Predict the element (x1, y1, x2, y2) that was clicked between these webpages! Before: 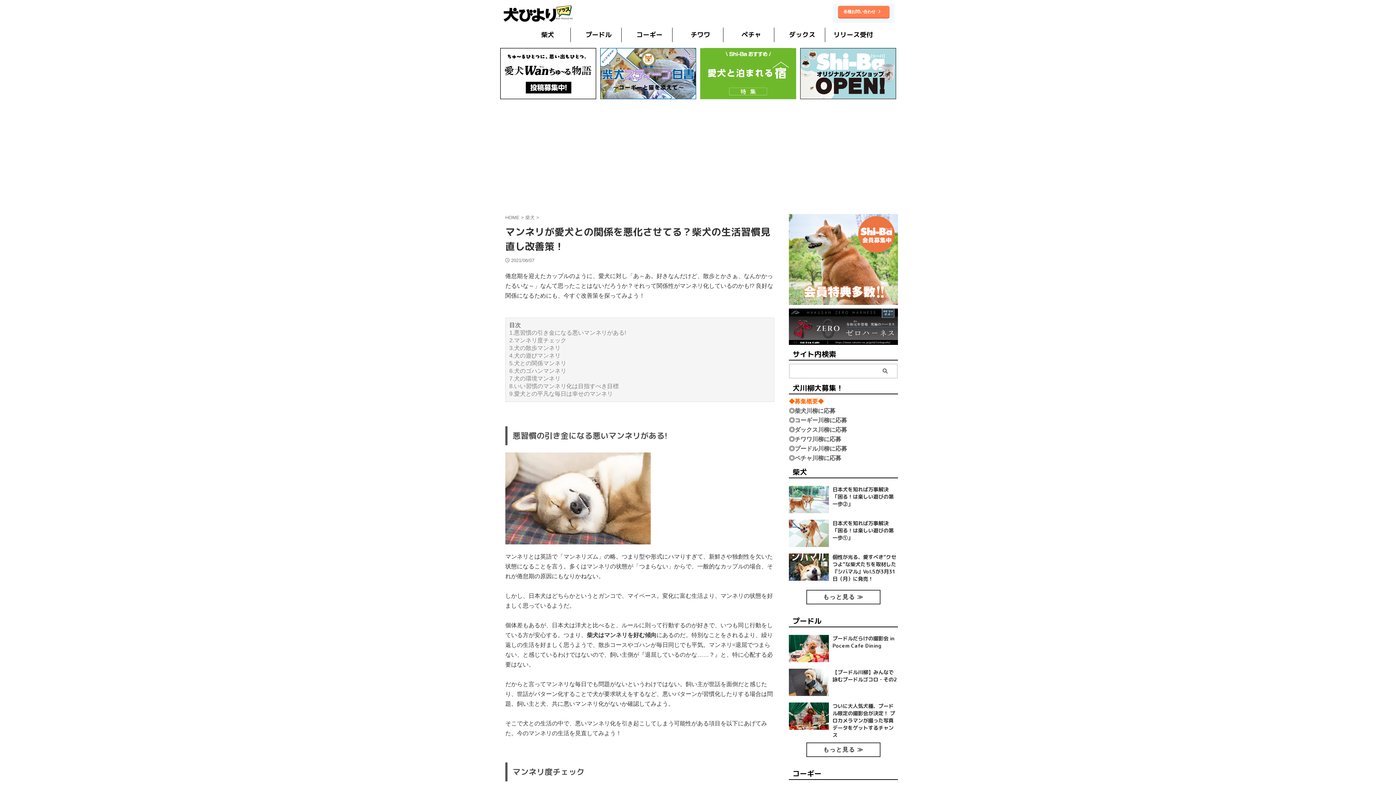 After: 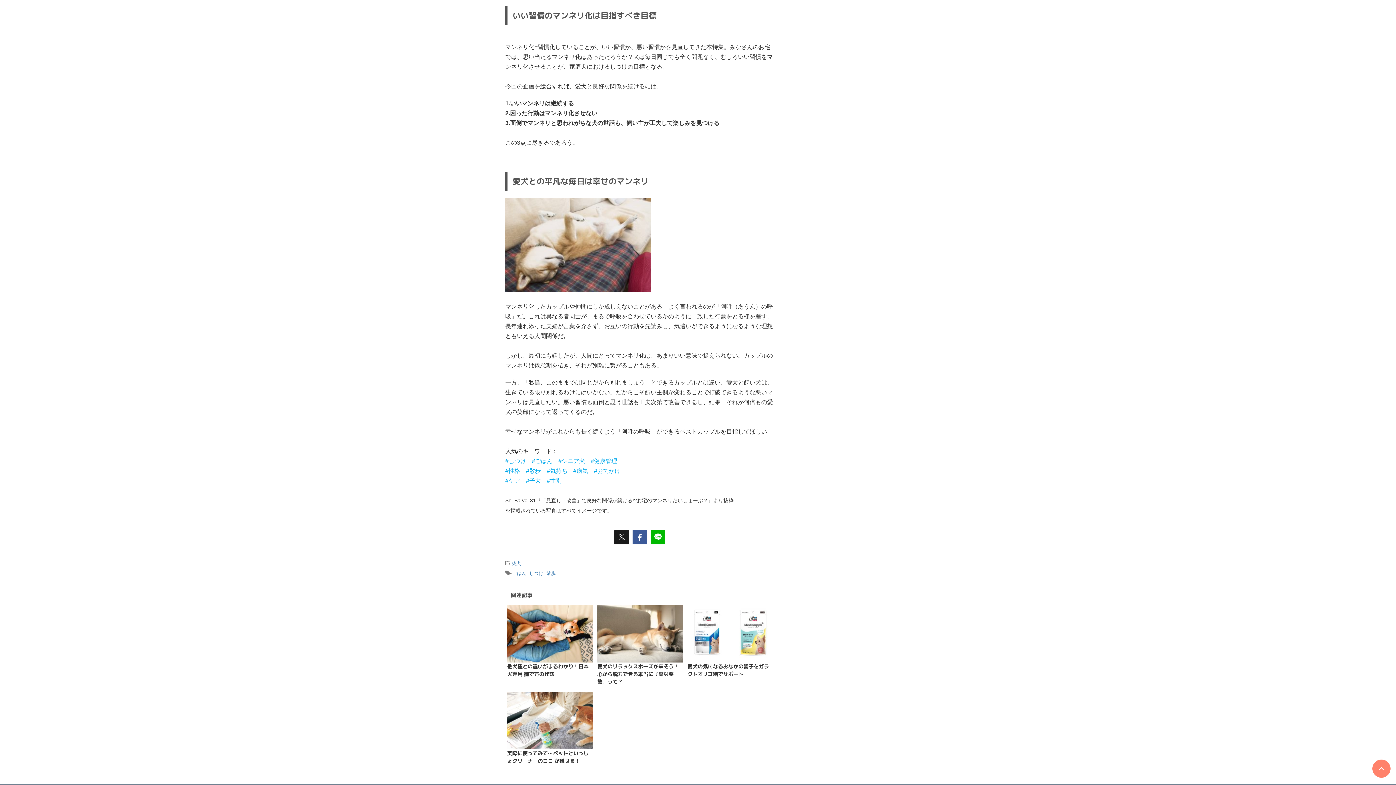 Action: label: 8.いい習慣のマンネリ化は目指すべき目標 bbox: (509, 383, 618, 389)